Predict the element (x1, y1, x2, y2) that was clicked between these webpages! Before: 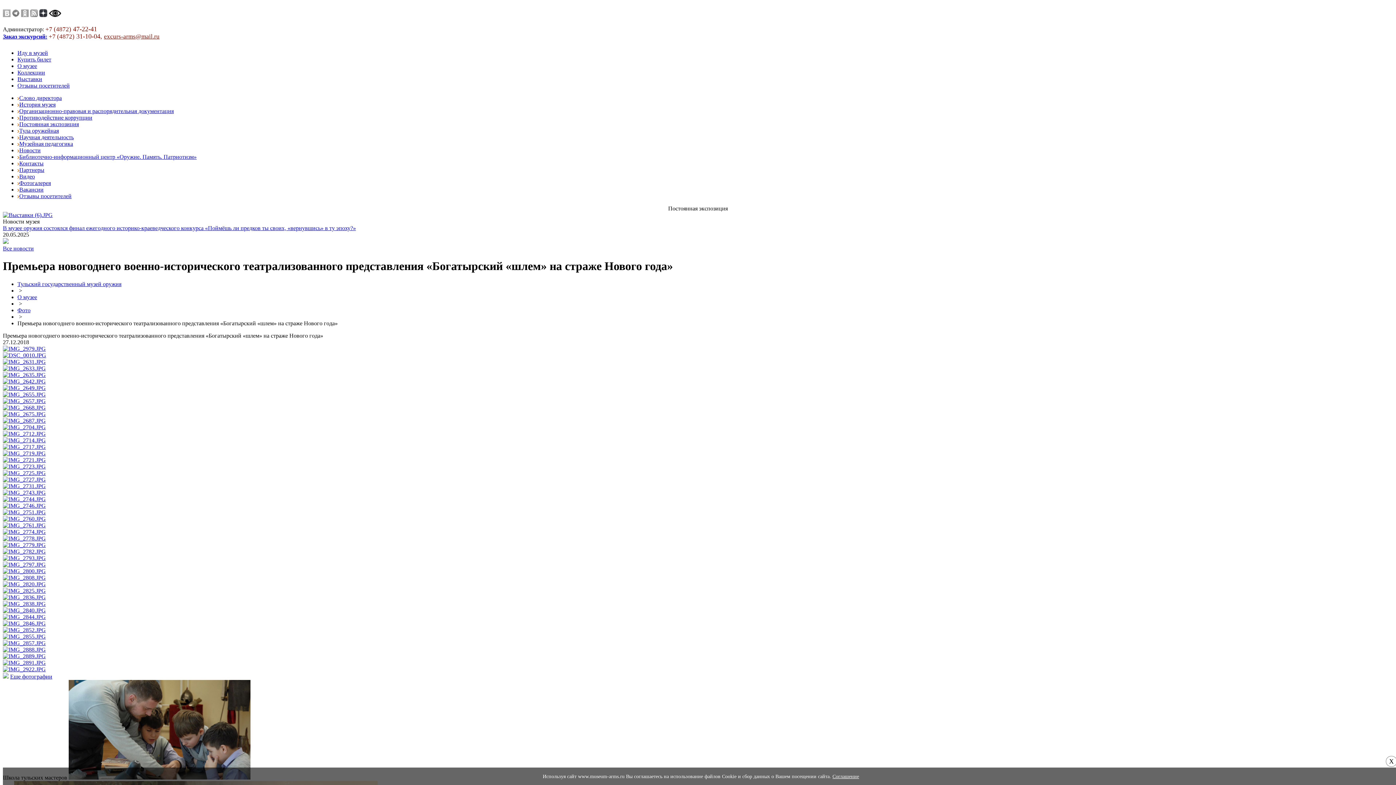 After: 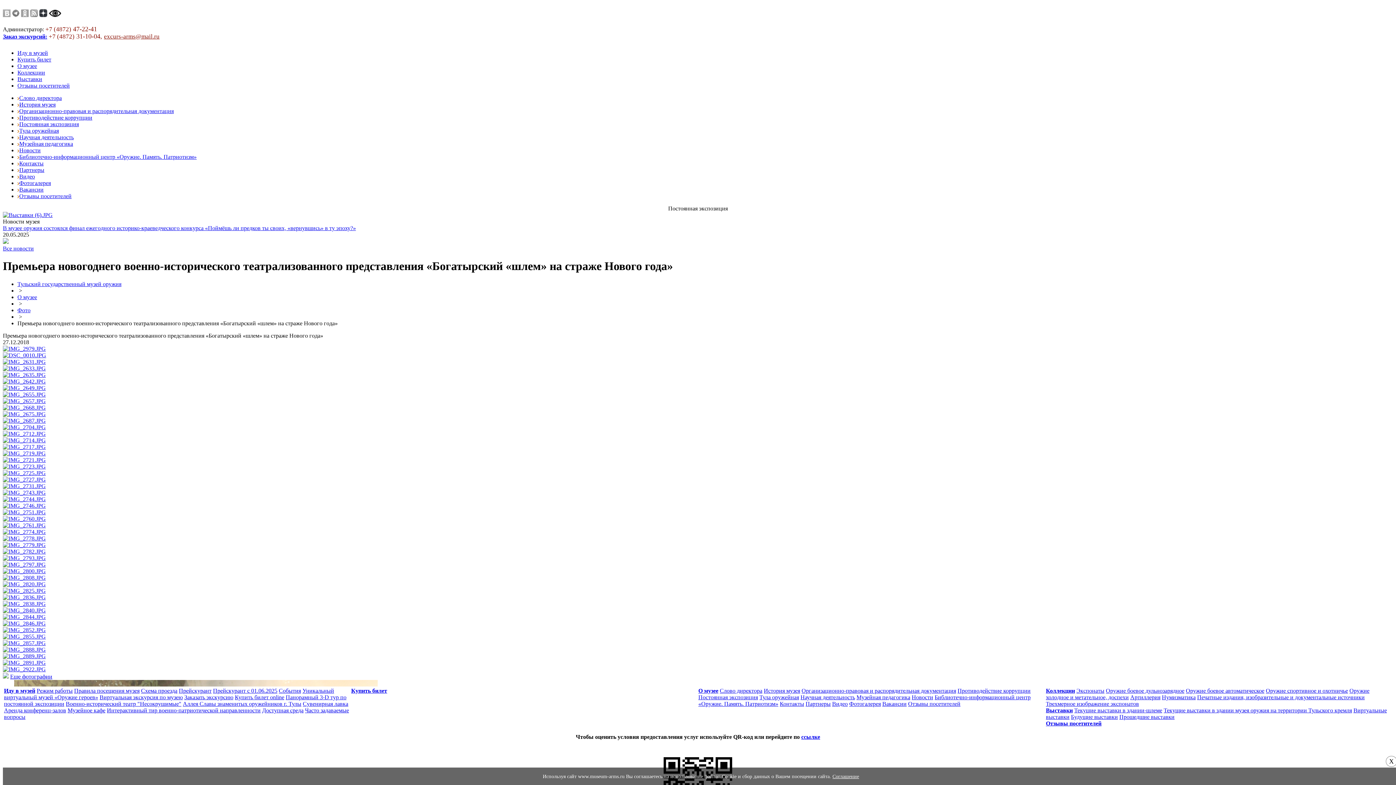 Action: bbox: (2, 548, 45, 554)